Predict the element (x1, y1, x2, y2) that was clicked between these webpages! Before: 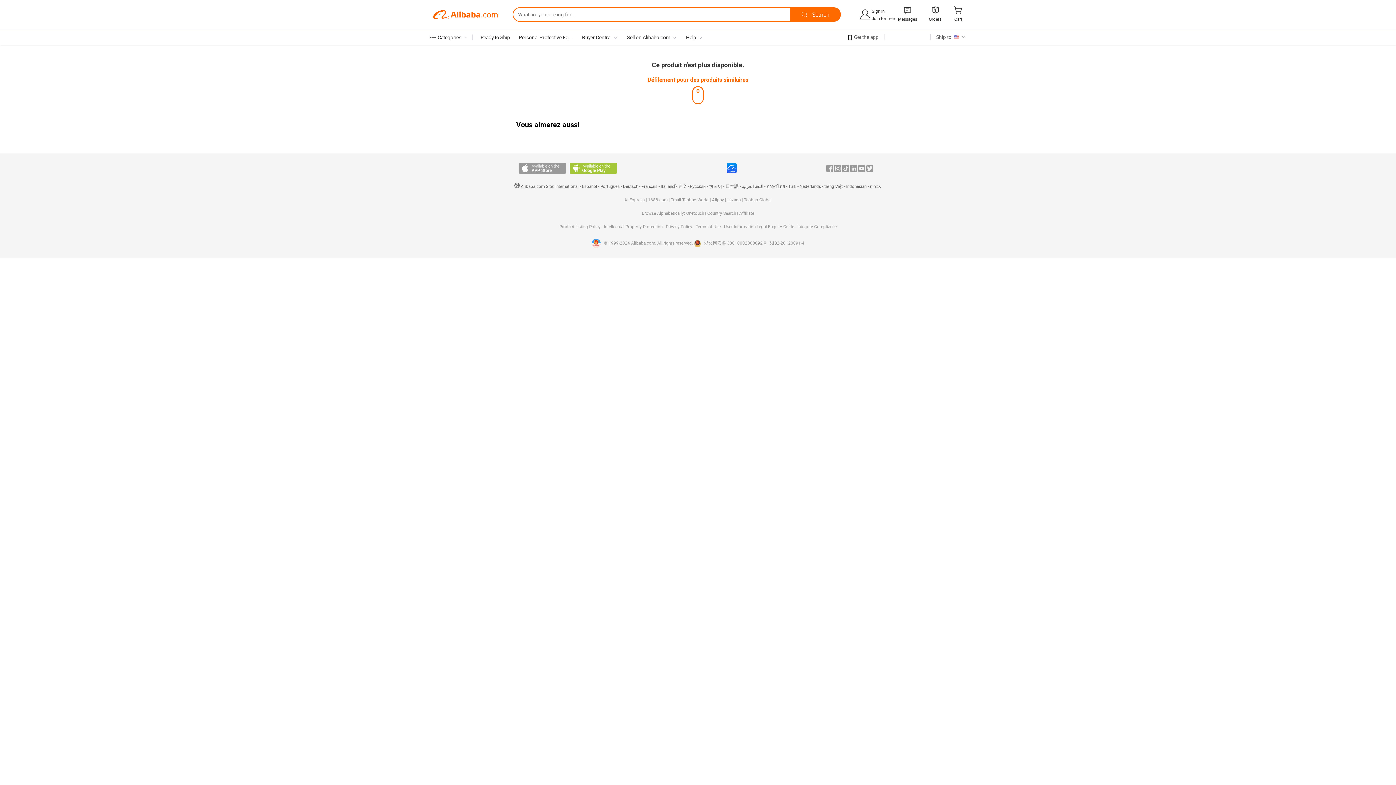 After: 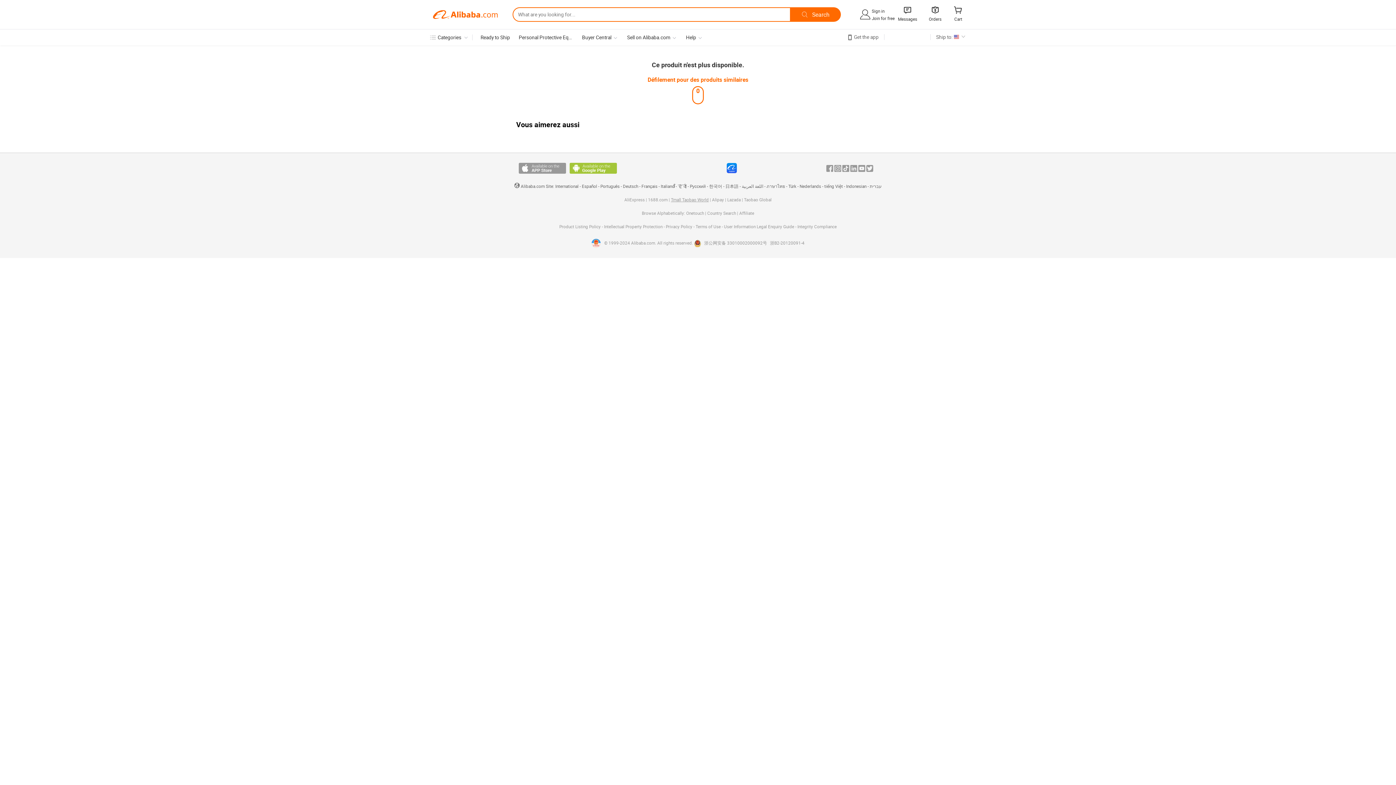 Action: bbox: (671, 197, 708, 202) label: Tmall Taobao World